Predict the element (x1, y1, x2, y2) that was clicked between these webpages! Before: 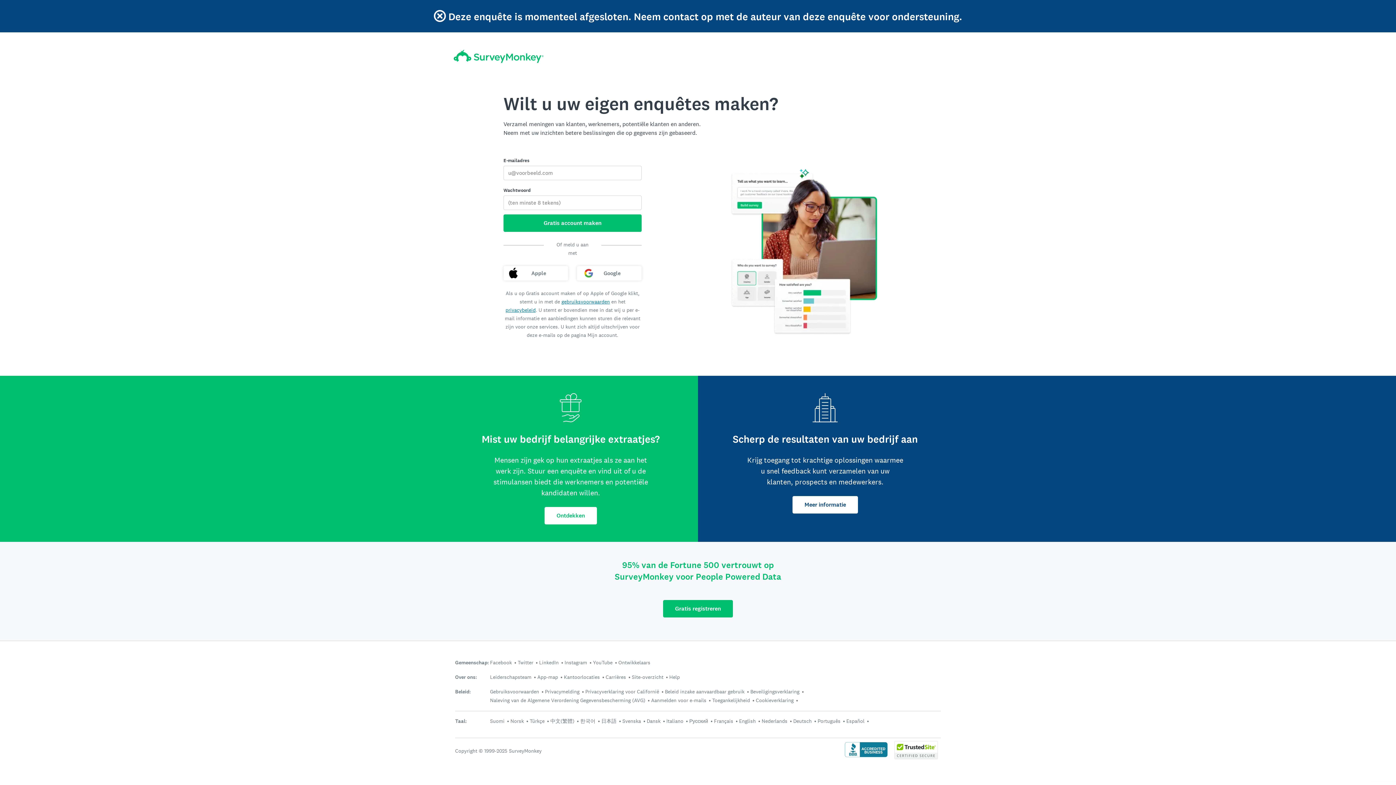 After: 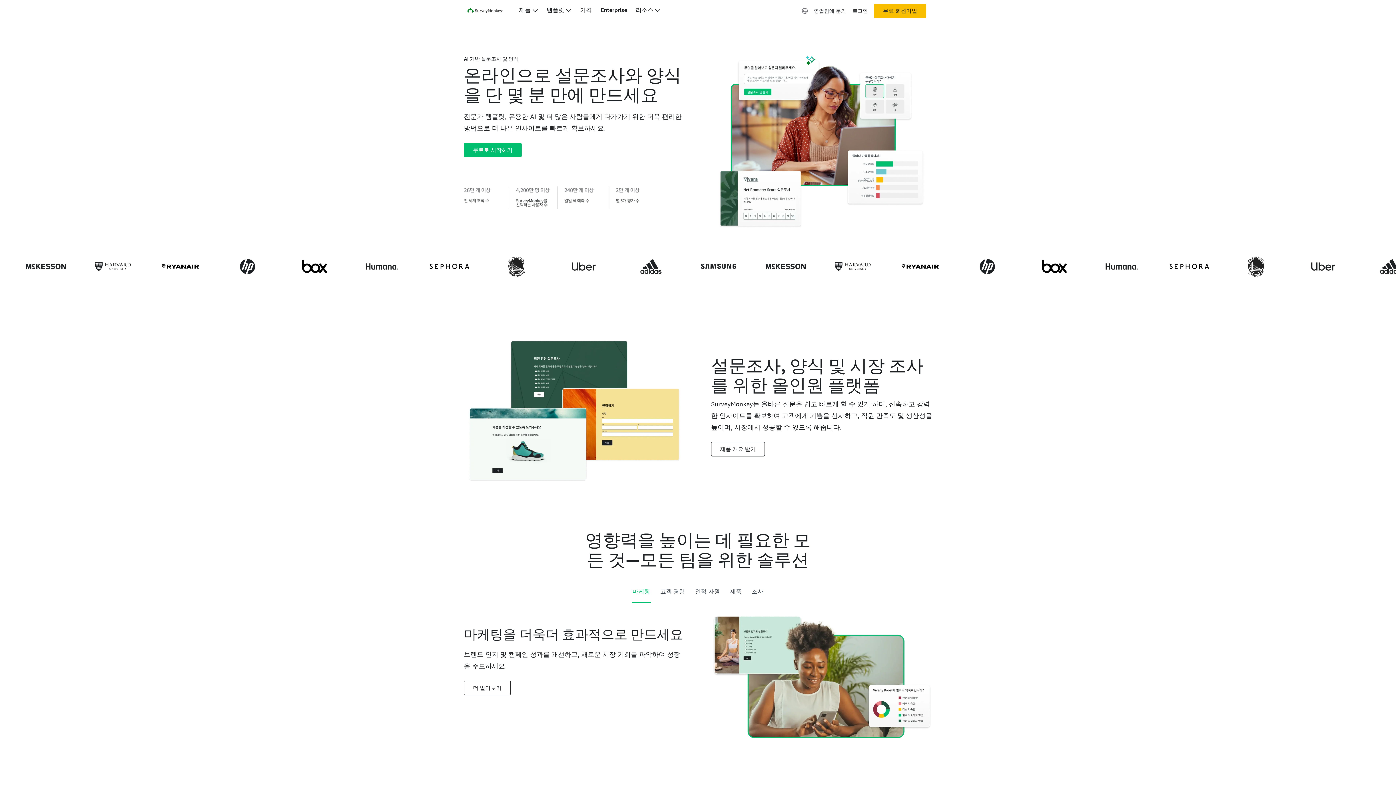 Action: label: 한국어 bbox: (580, 718, 595, 724)